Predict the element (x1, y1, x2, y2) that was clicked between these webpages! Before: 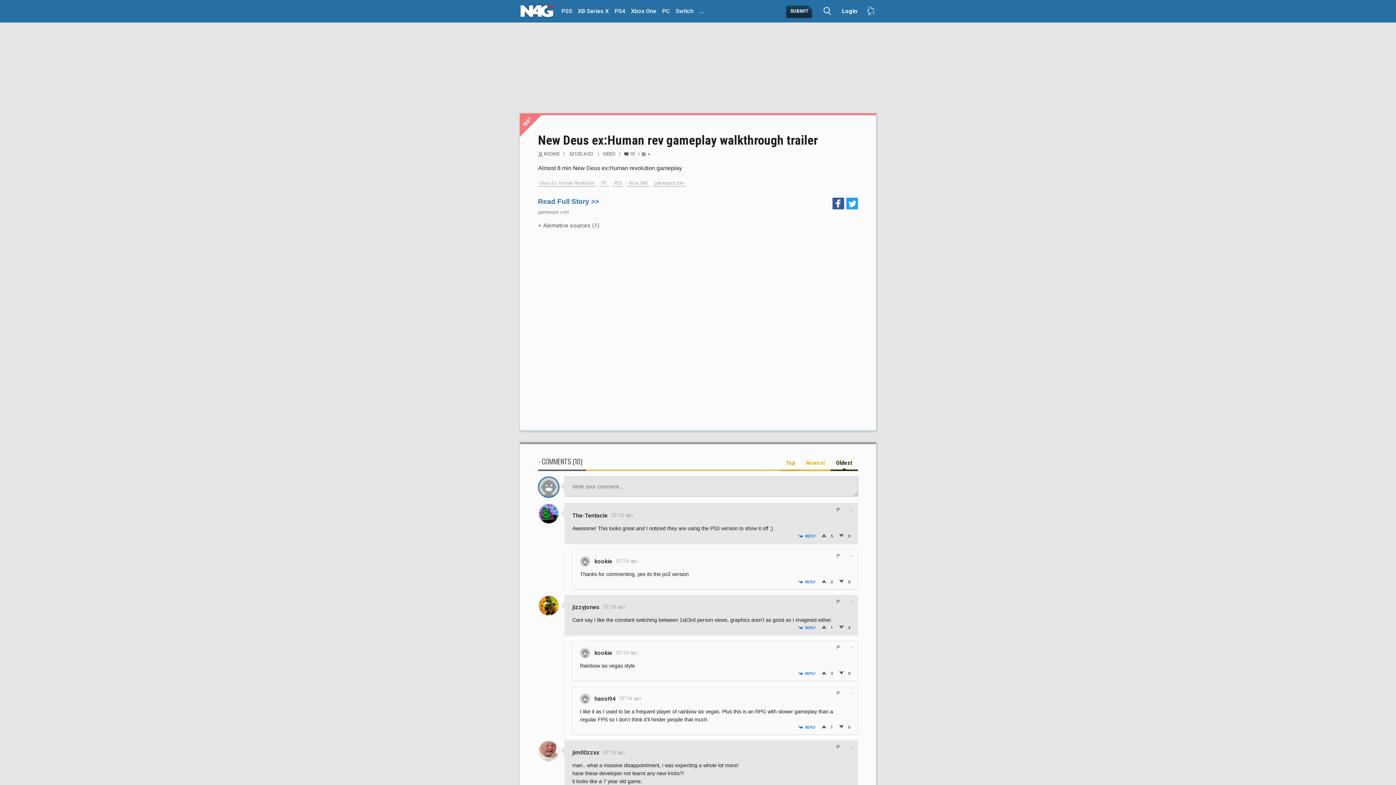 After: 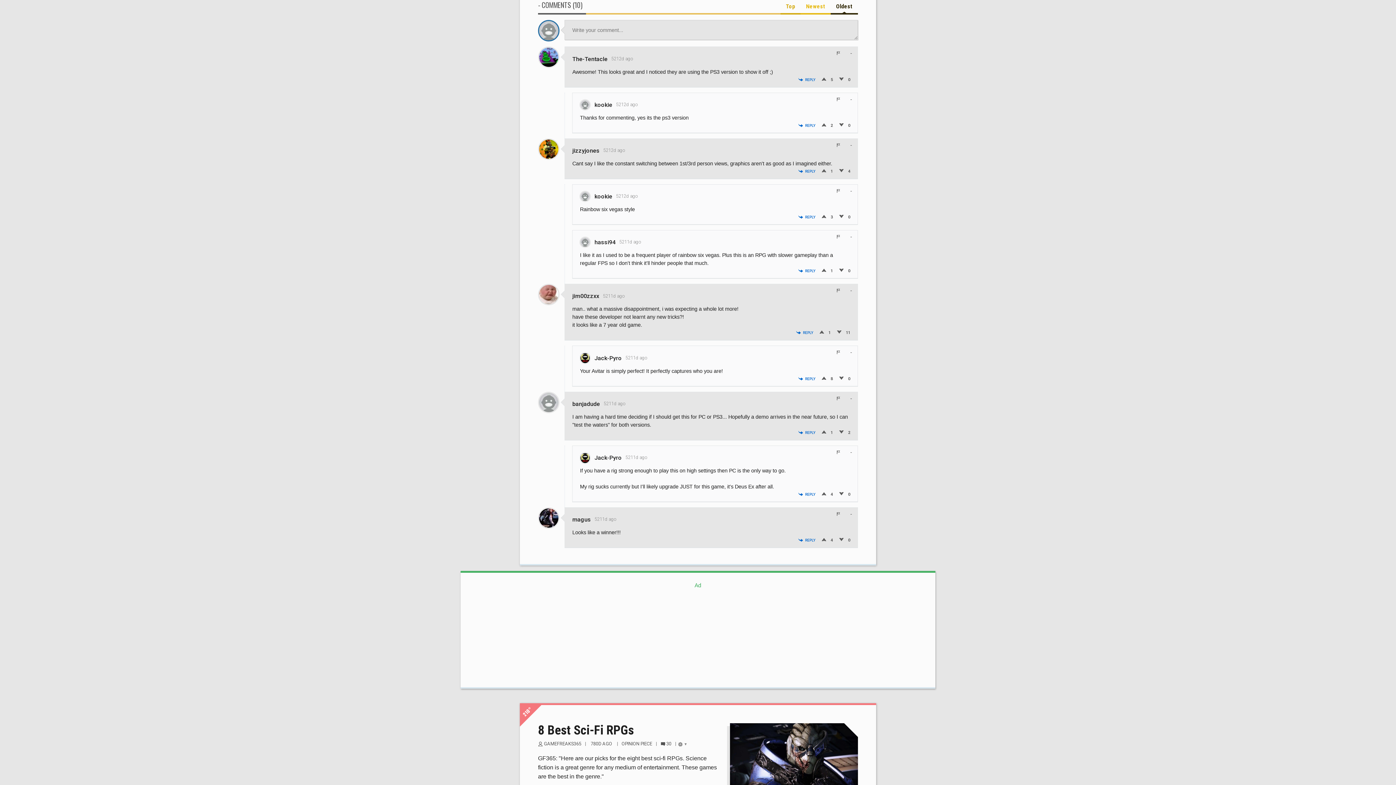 Action: label: 10 bbox: (620, 147, 638, 160)